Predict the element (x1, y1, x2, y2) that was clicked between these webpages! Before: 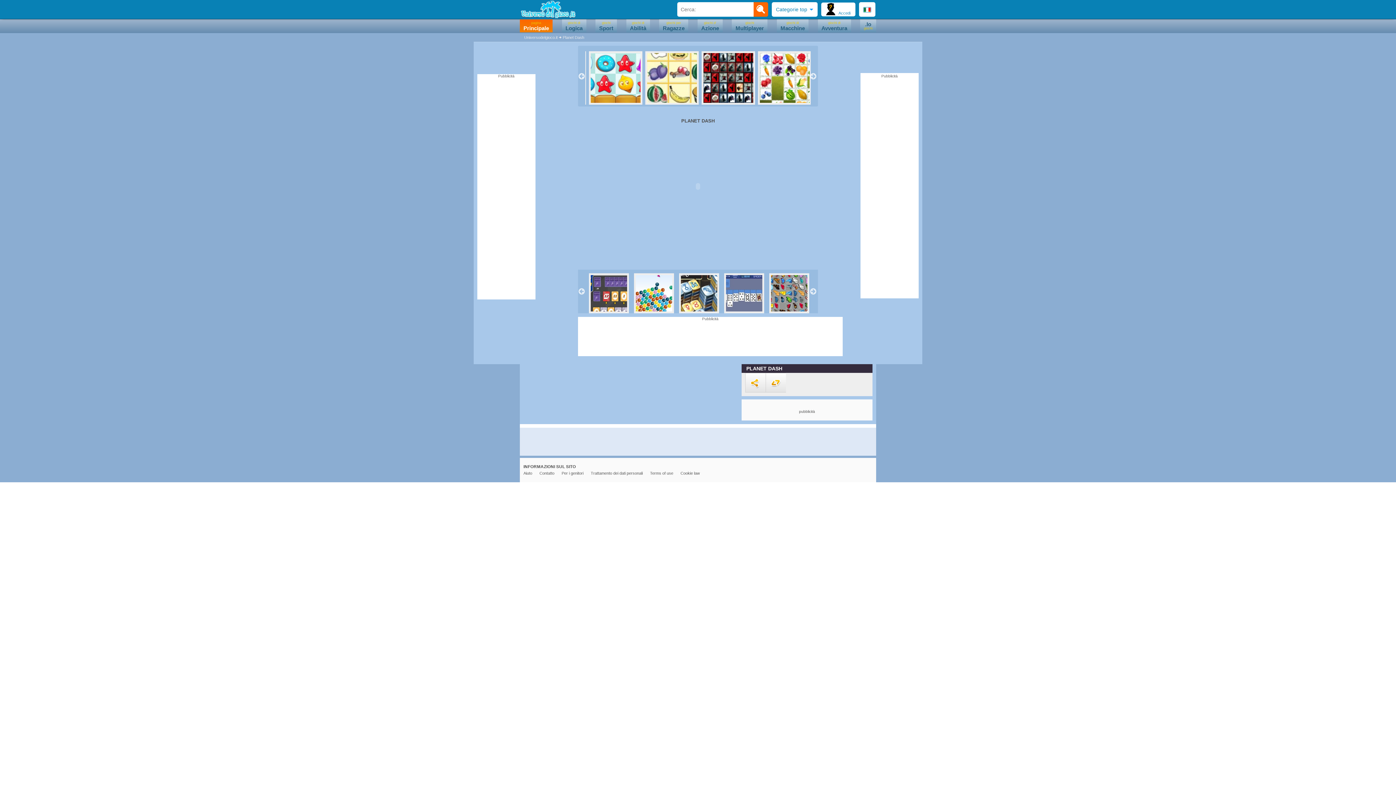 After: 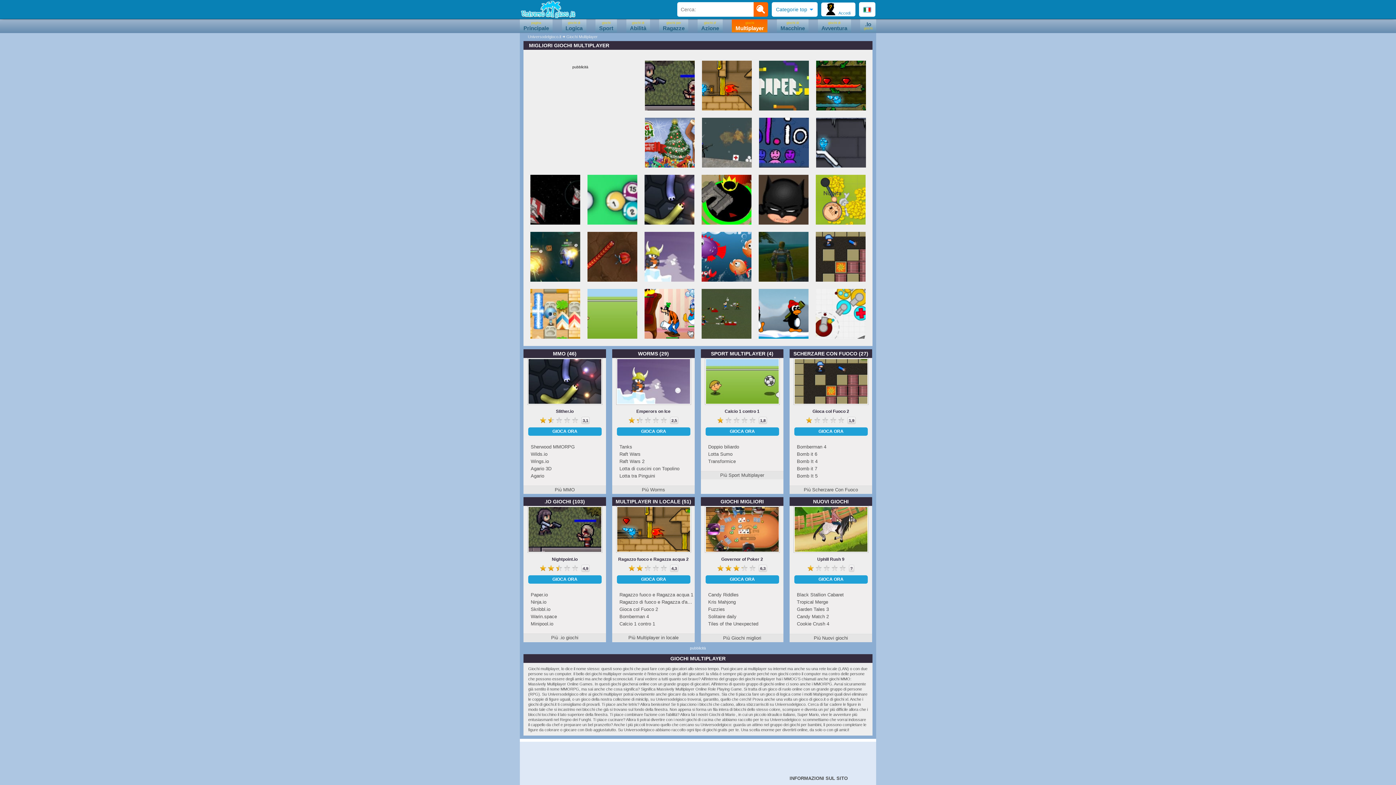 Action: bbox: (732, 19, 767, 32) label: giochi
Multiplayer